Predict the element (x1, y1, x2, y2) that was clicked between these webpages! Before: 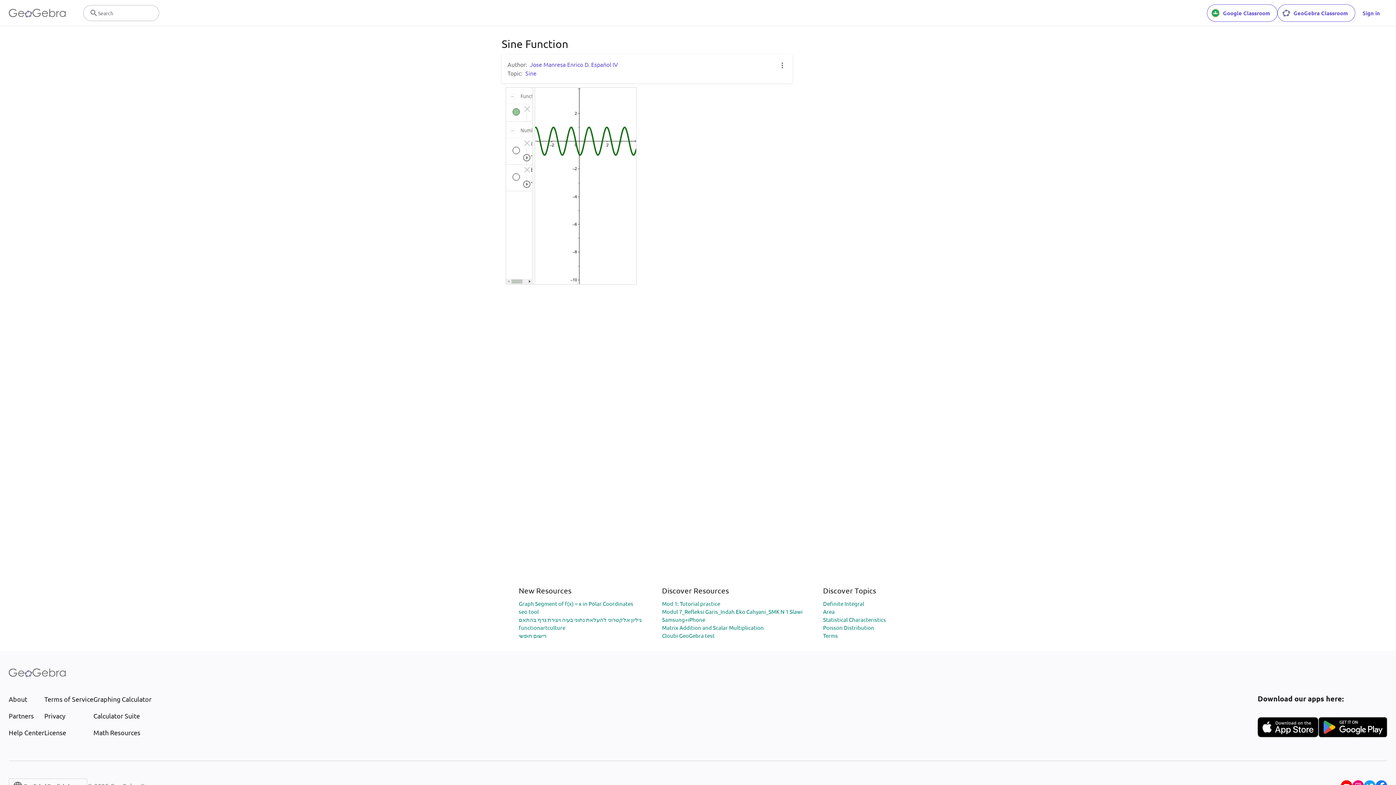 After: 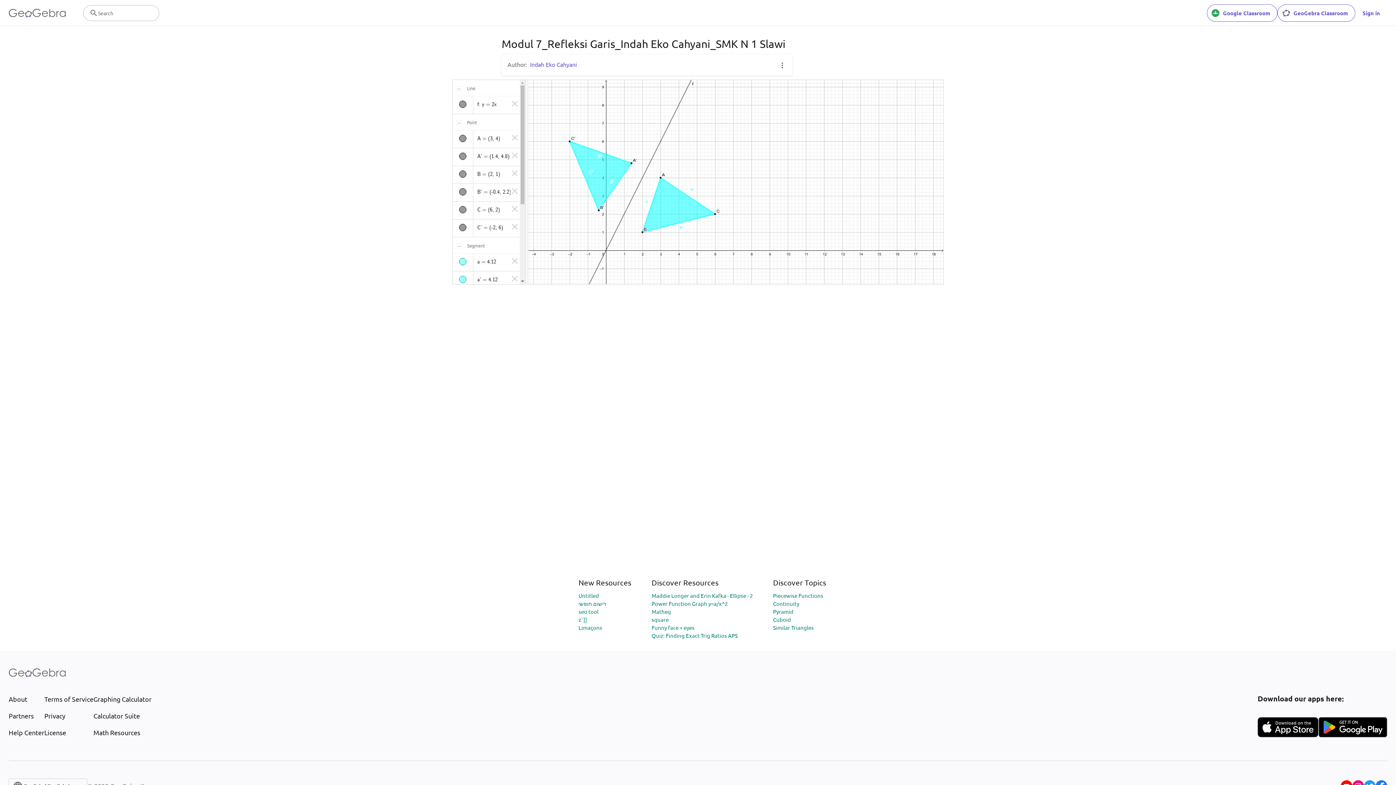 Action: bbox: (662, 608, 802, 615) label: Modul 7_Refleksi Garis_Indah Eko Cahyani_SMK N 1 Slawi